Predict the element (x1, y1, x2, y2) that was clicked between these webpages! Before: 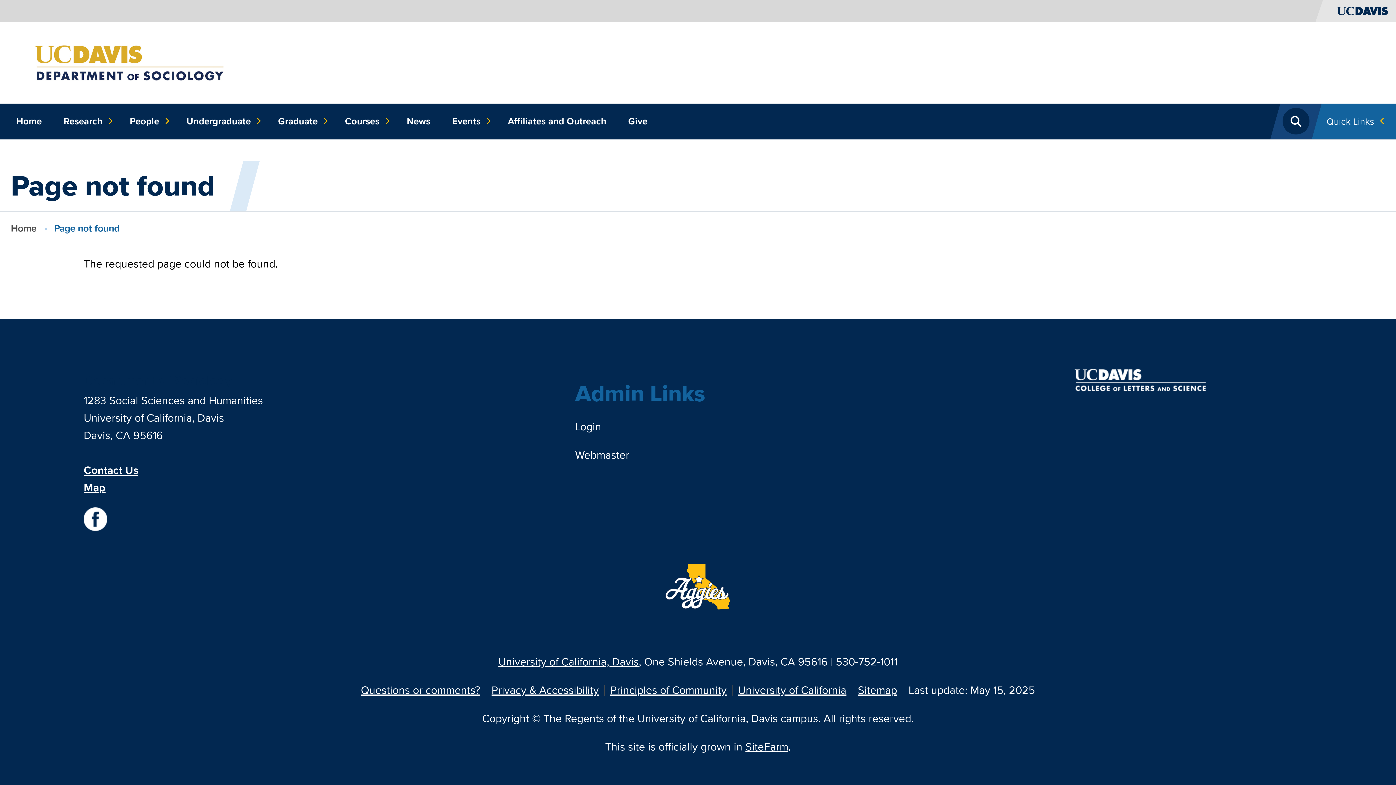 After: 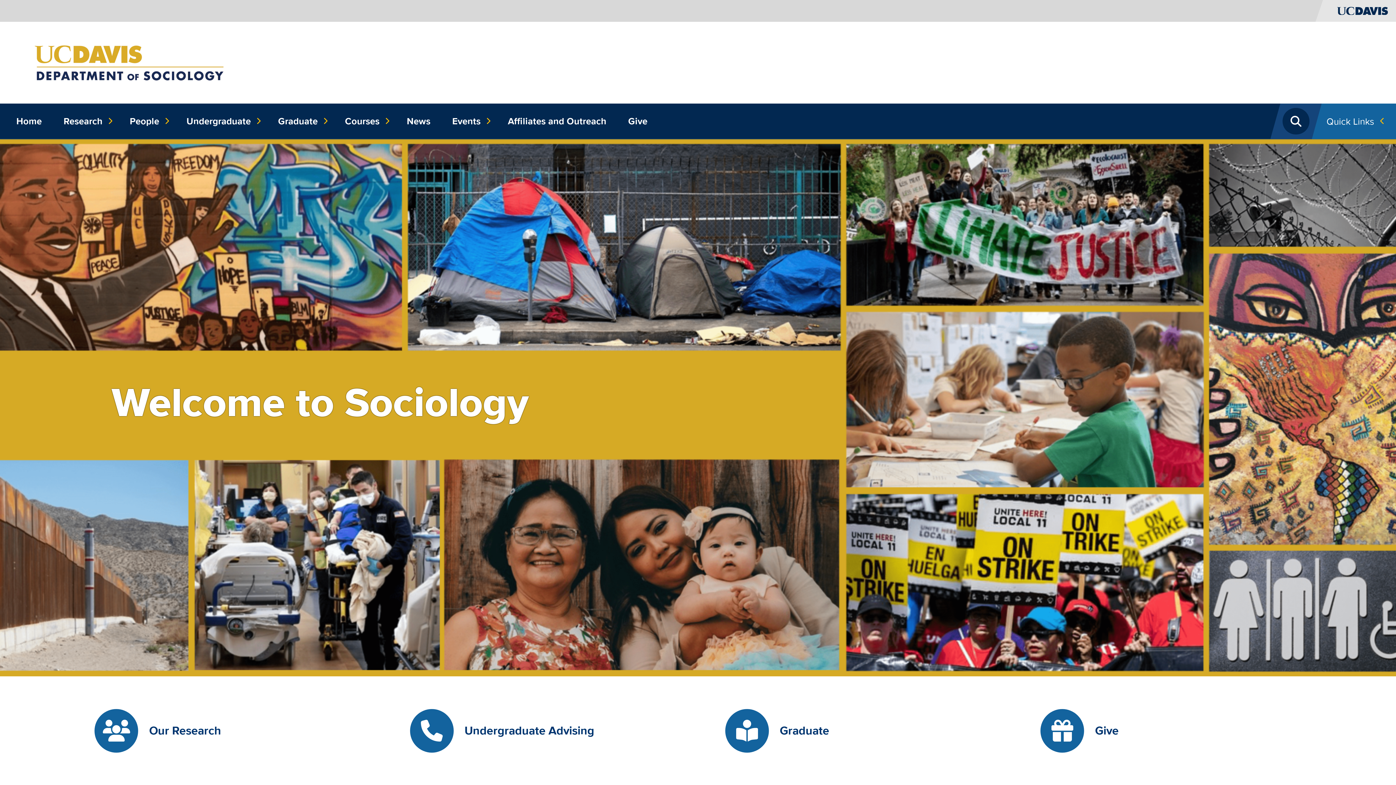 Action: label: Home bbox: (10, 103, 47, 139)